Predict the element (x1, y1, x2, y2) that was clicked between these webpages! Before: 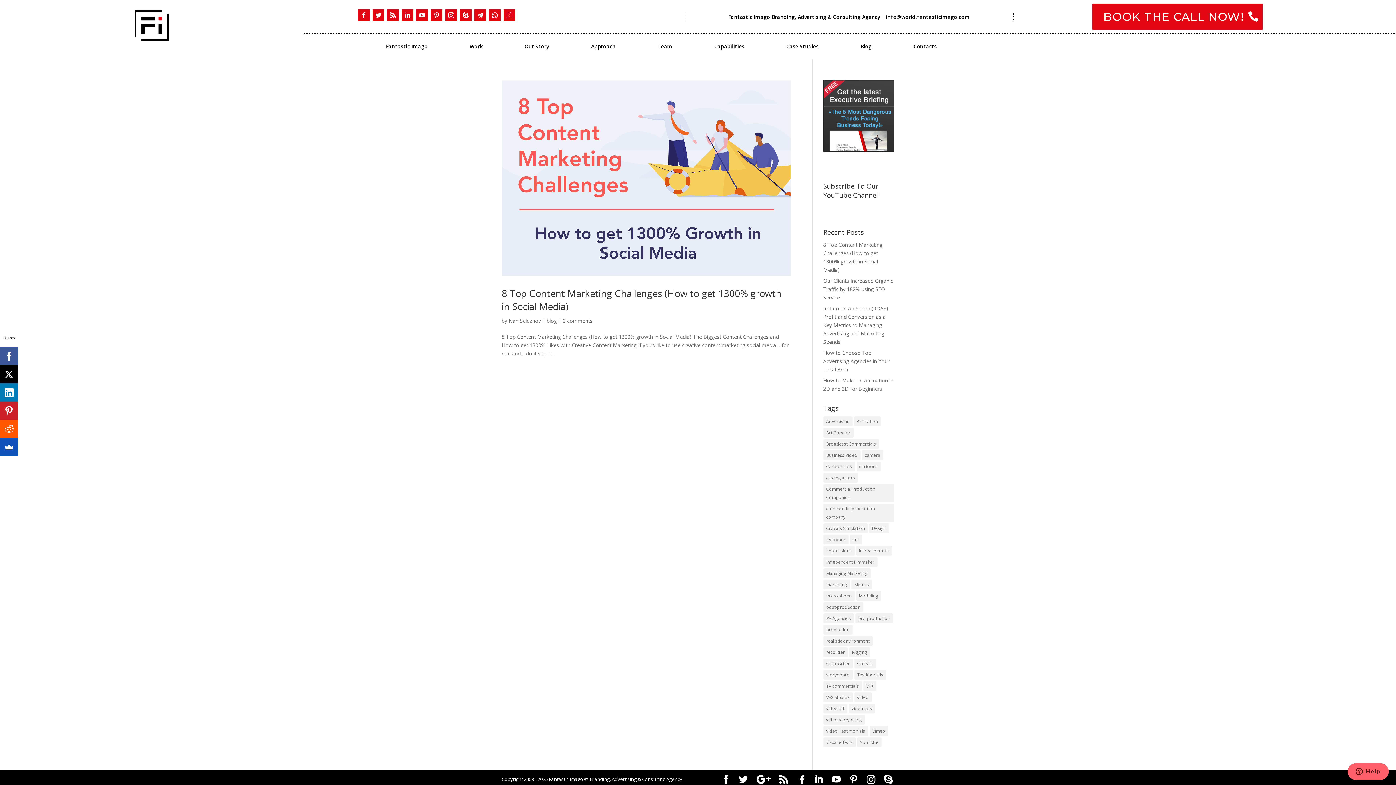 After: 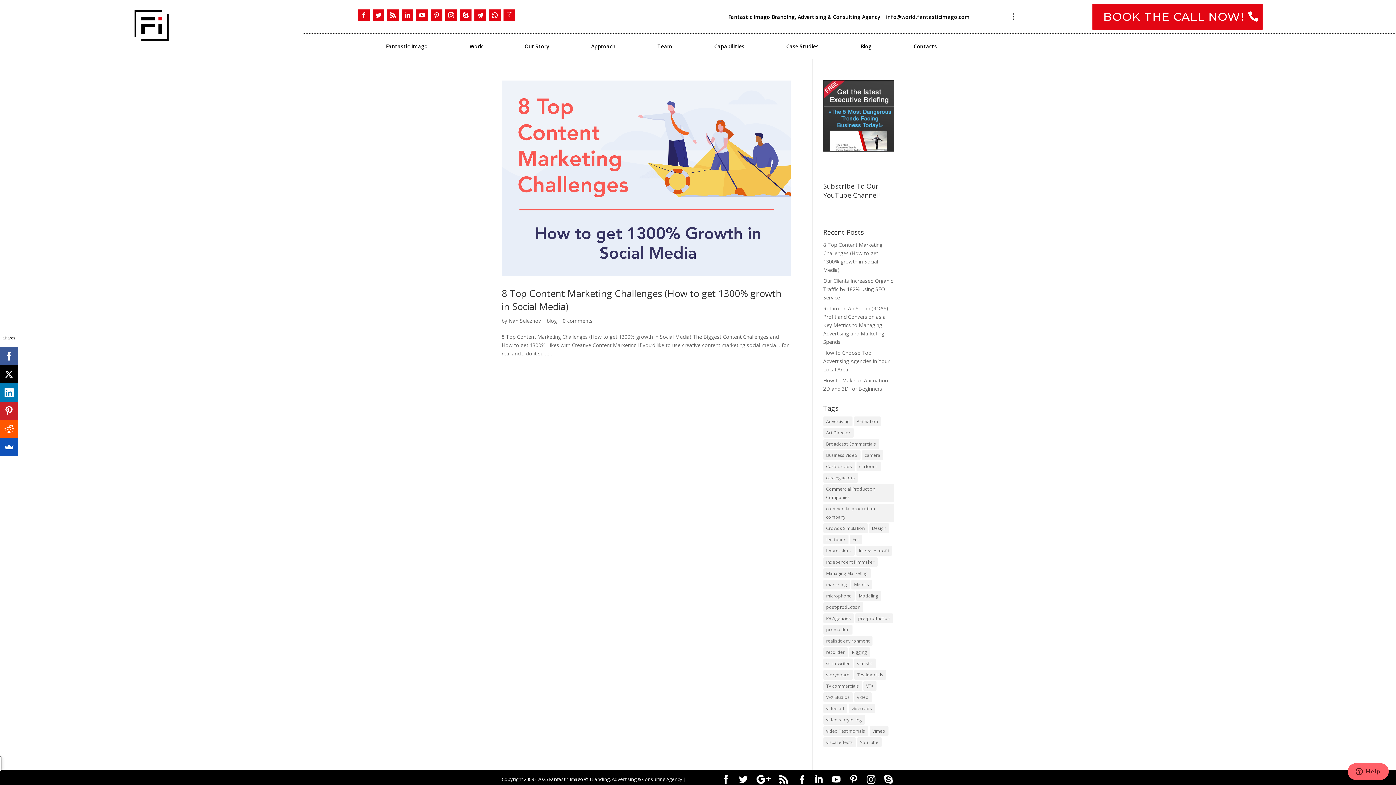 Action: bbox: (0, 401, 18, 420)